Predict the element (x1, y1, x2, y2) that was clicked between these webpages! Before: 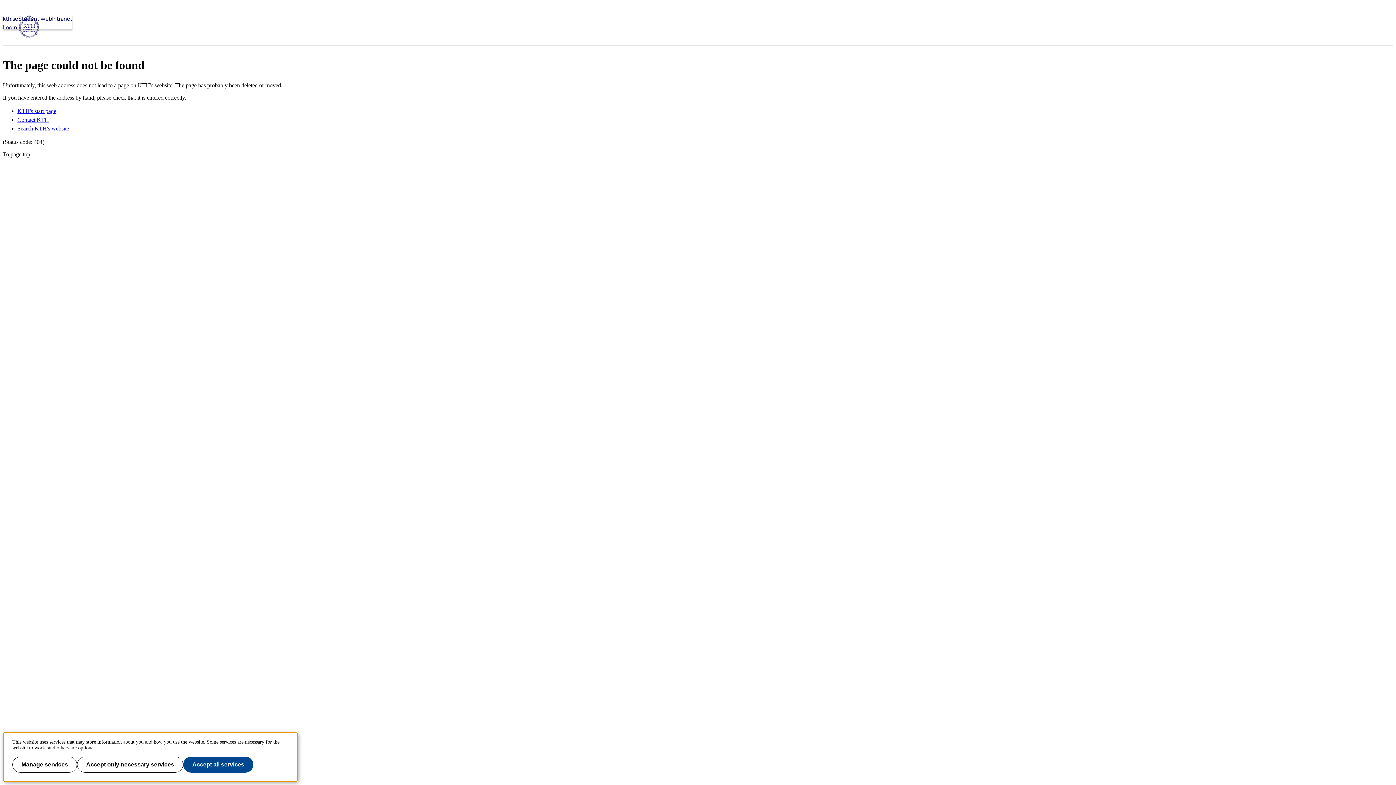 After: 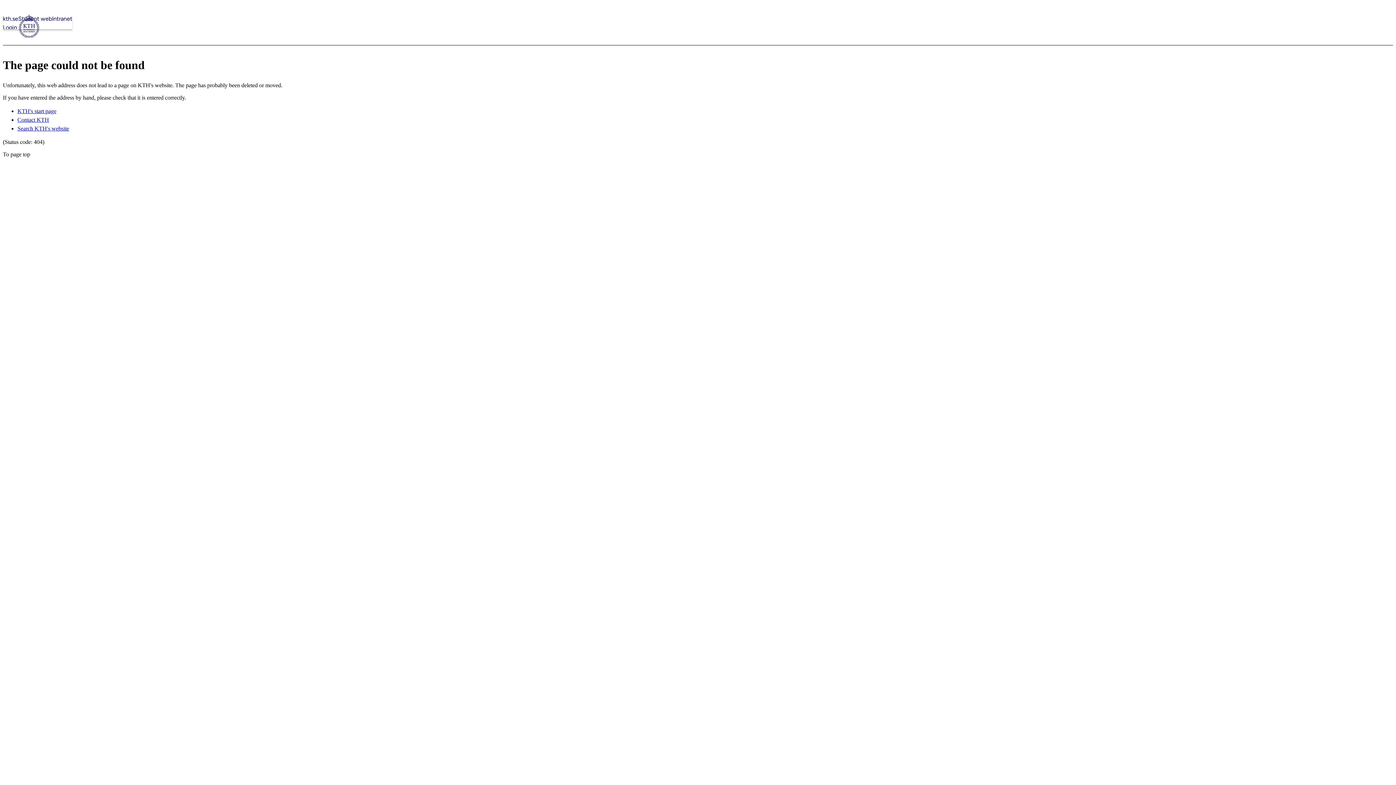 Action: bbox: (77, 757, 183, 773) label: Accept only necessary services